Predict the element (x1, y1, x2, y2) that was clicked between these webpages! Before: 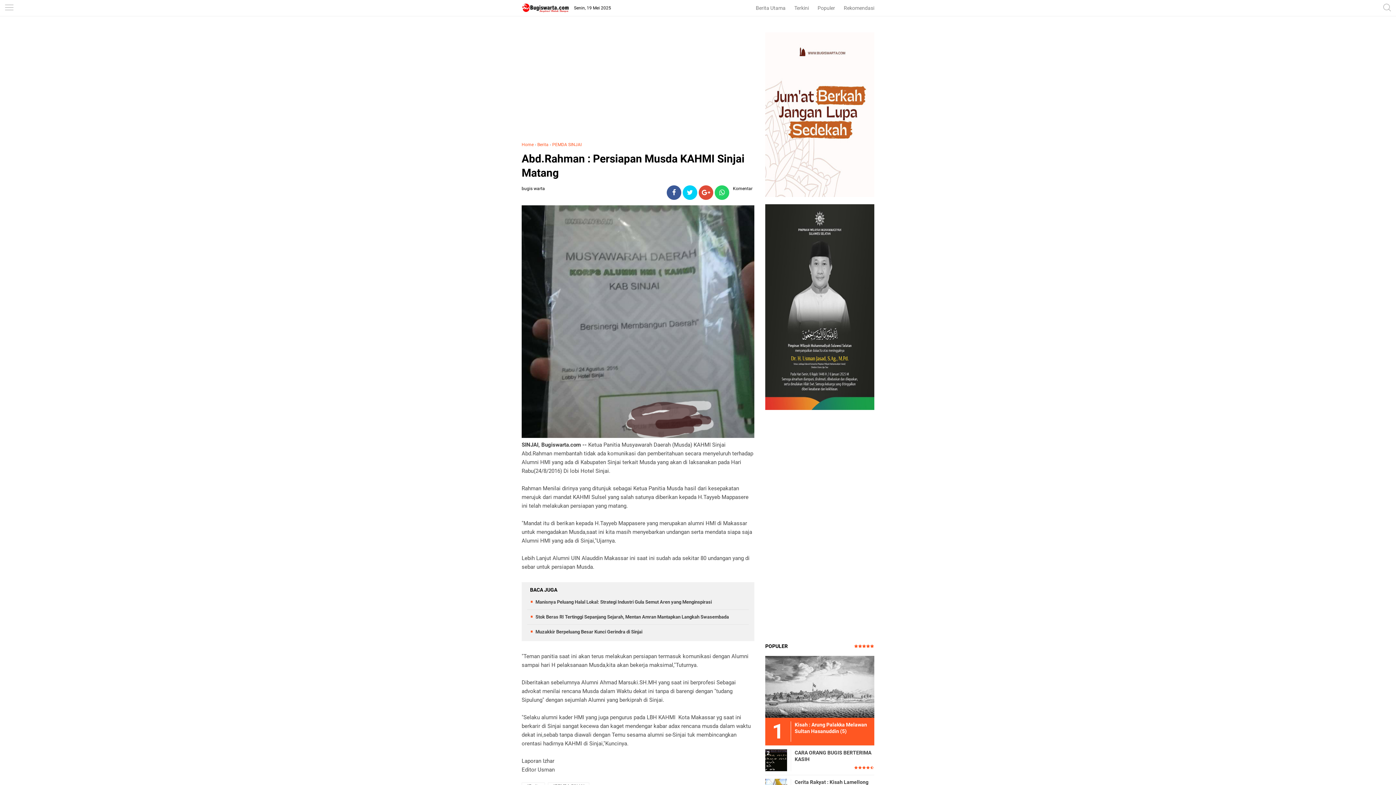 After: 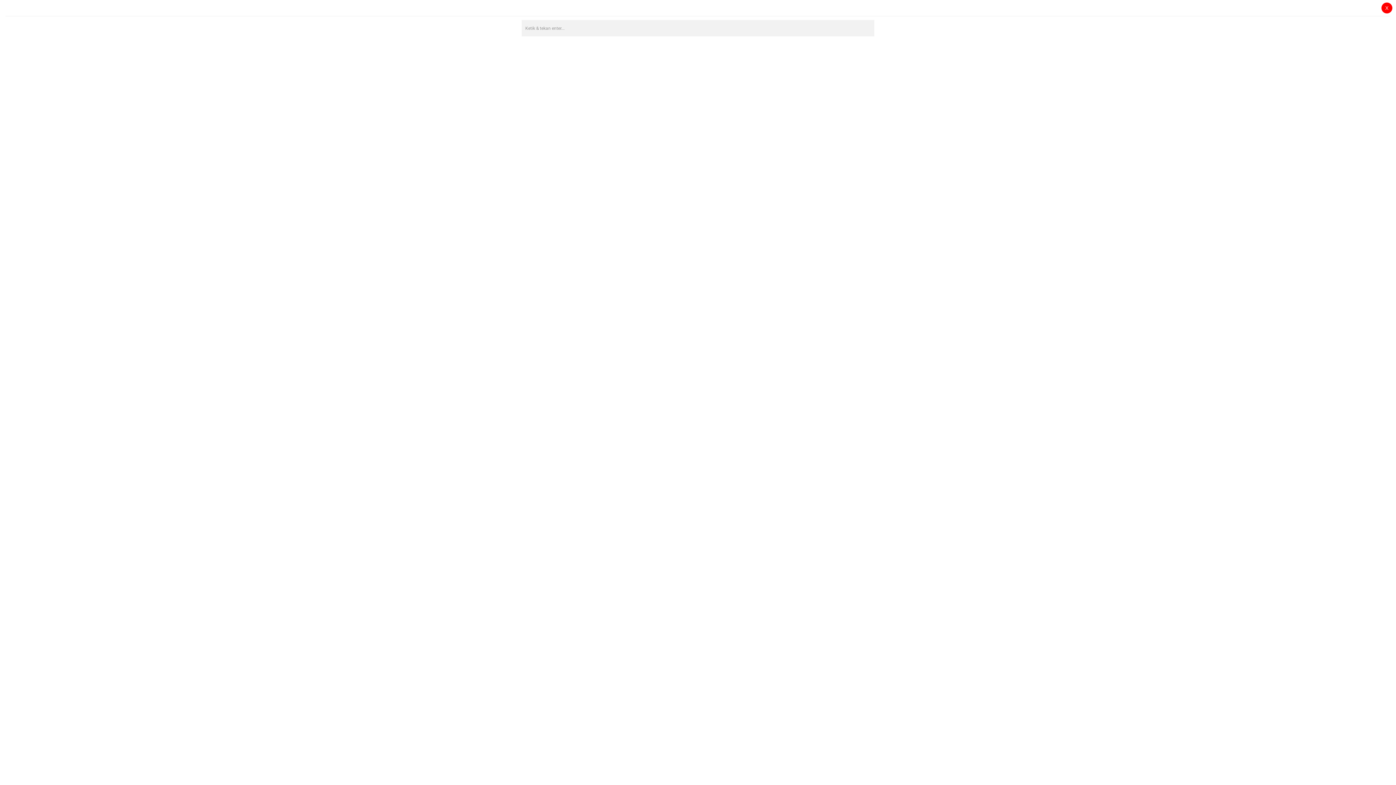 Action: bbox: (1383, 6, 1391, 13)